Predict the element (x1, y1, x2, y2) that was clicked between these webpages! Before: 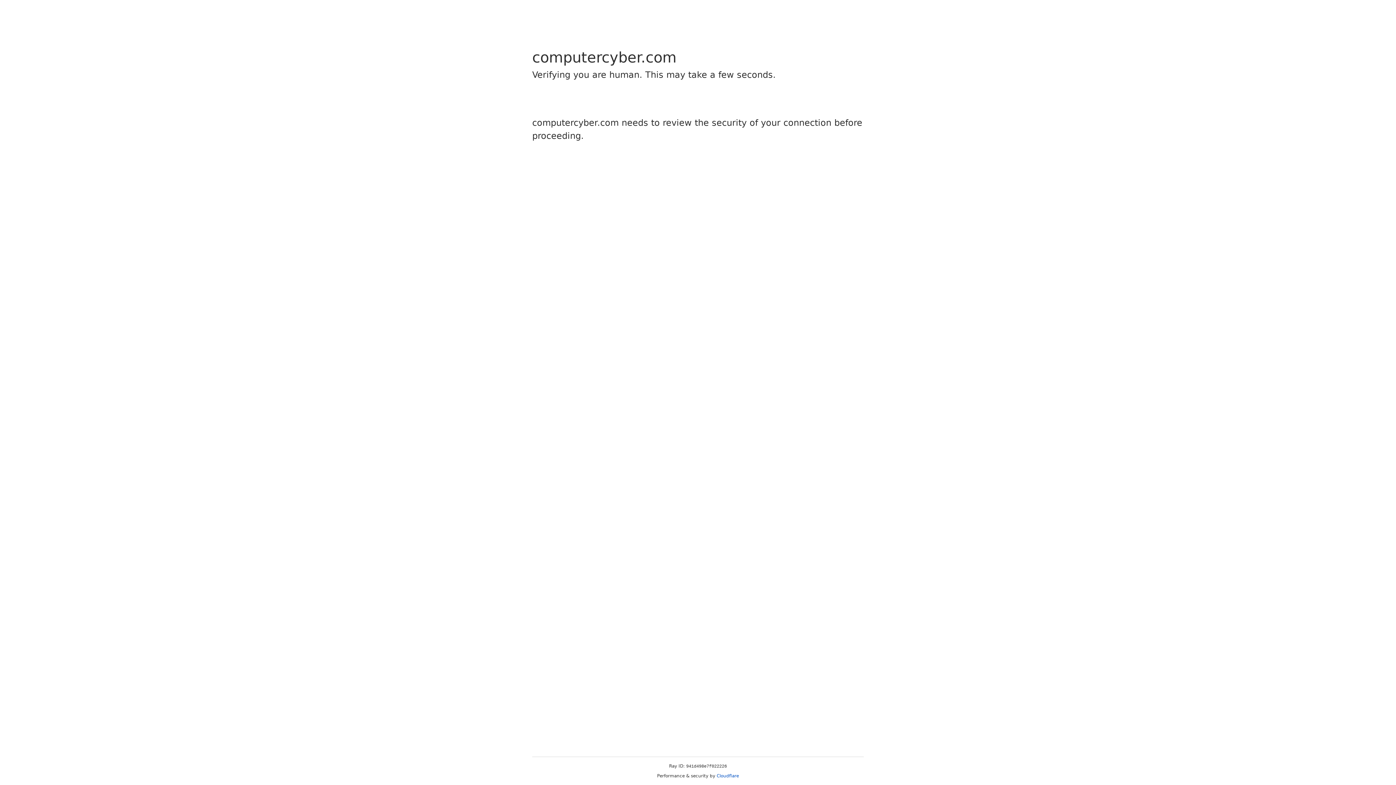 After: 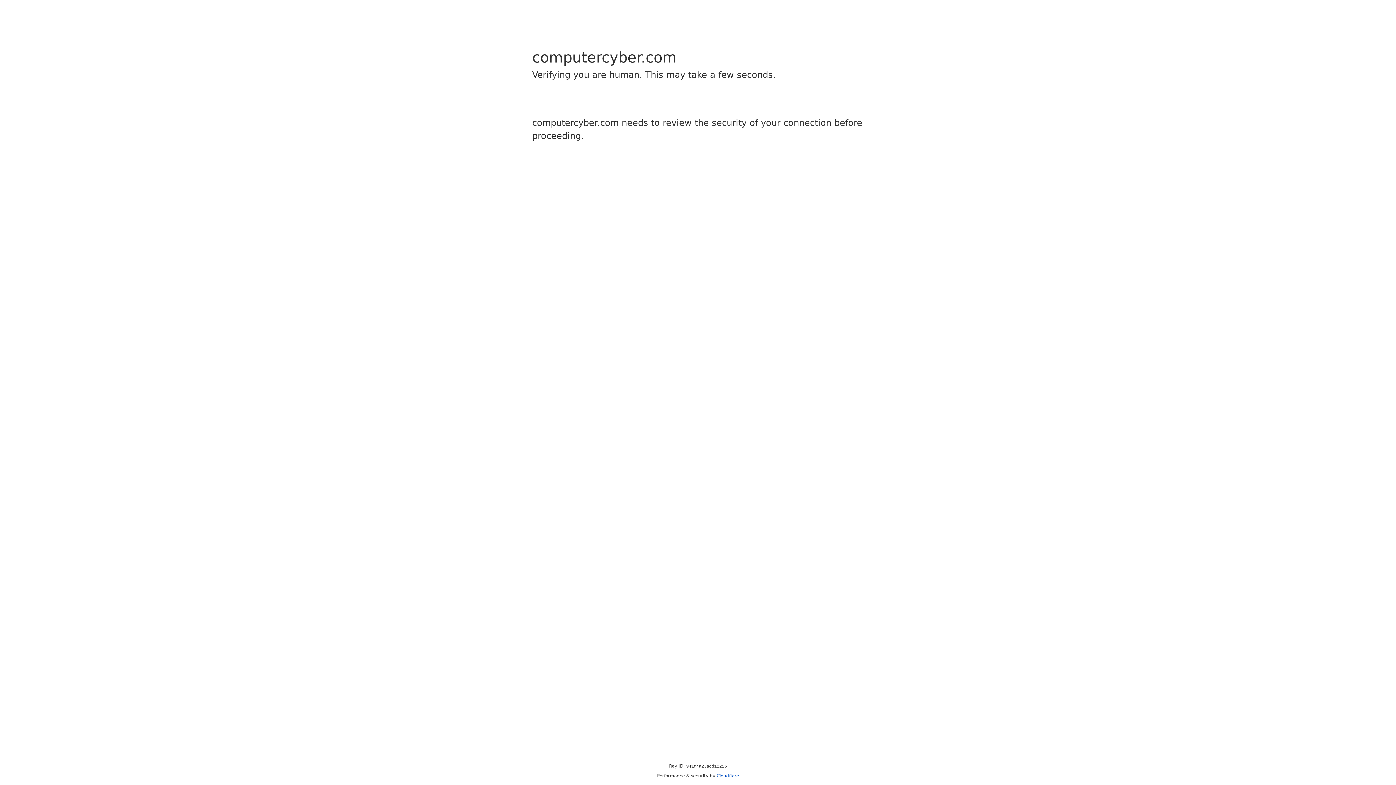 Action: label: Cloudflare bbox: (716, 773, 739, 778)